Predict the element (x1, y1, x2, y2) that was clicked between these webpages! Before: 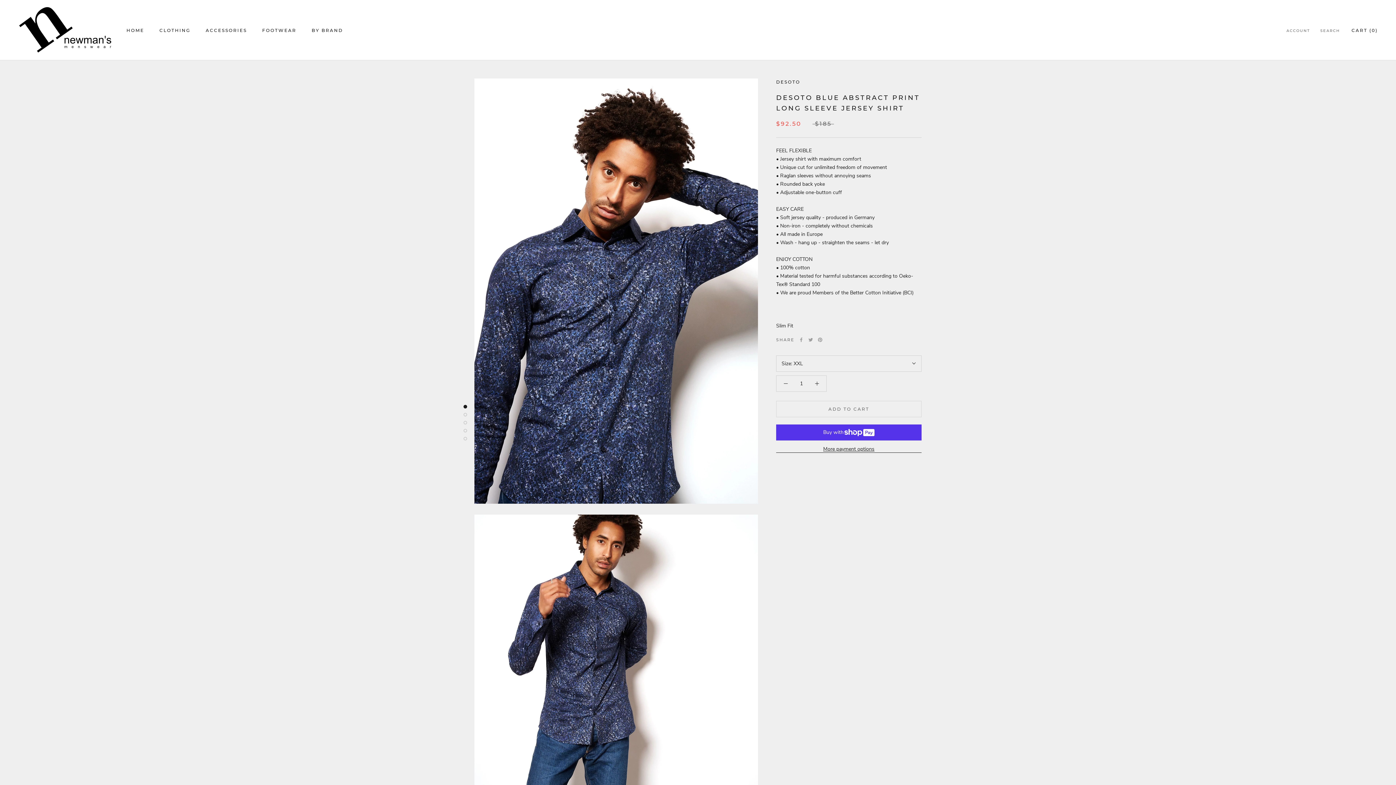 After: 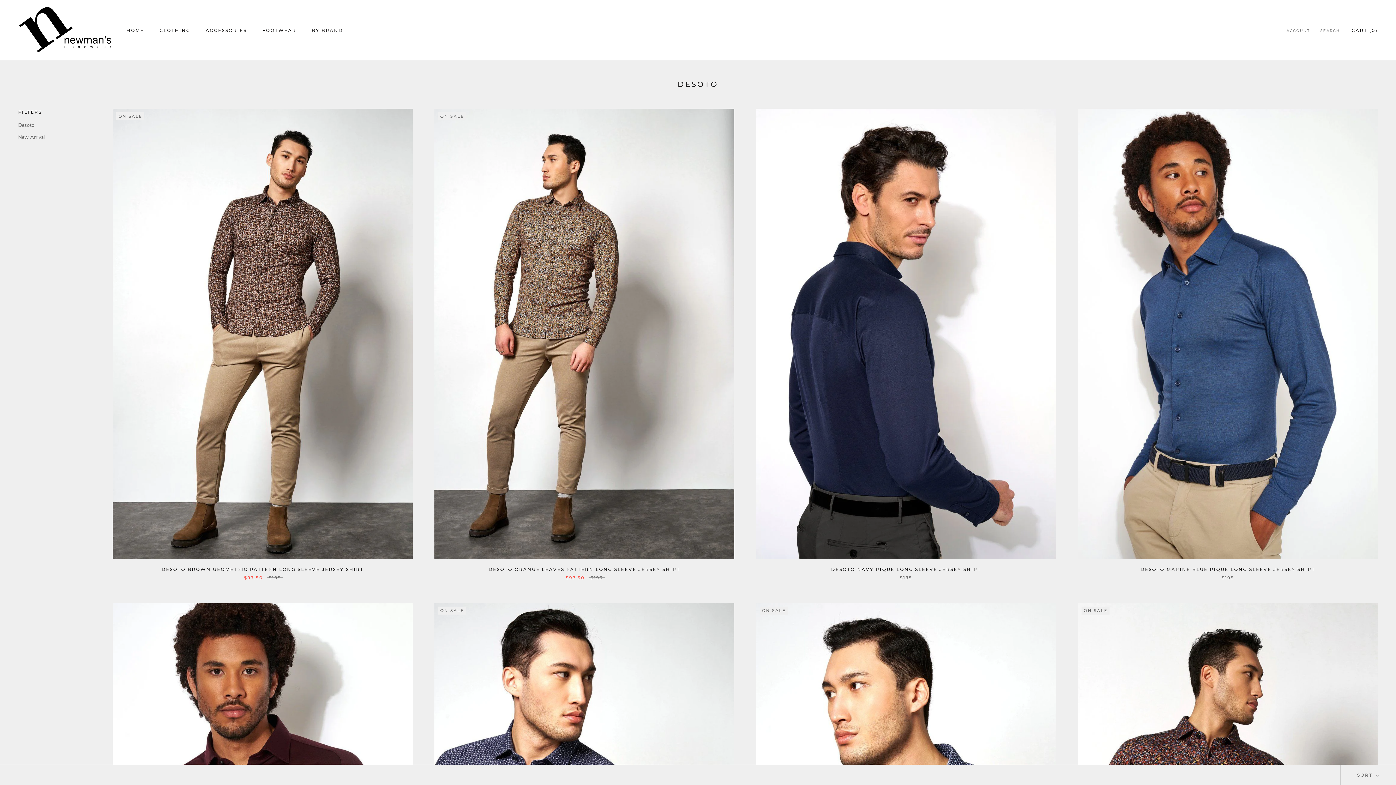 Action: label: DESOTO bbox: (776, 79, 800, 84)